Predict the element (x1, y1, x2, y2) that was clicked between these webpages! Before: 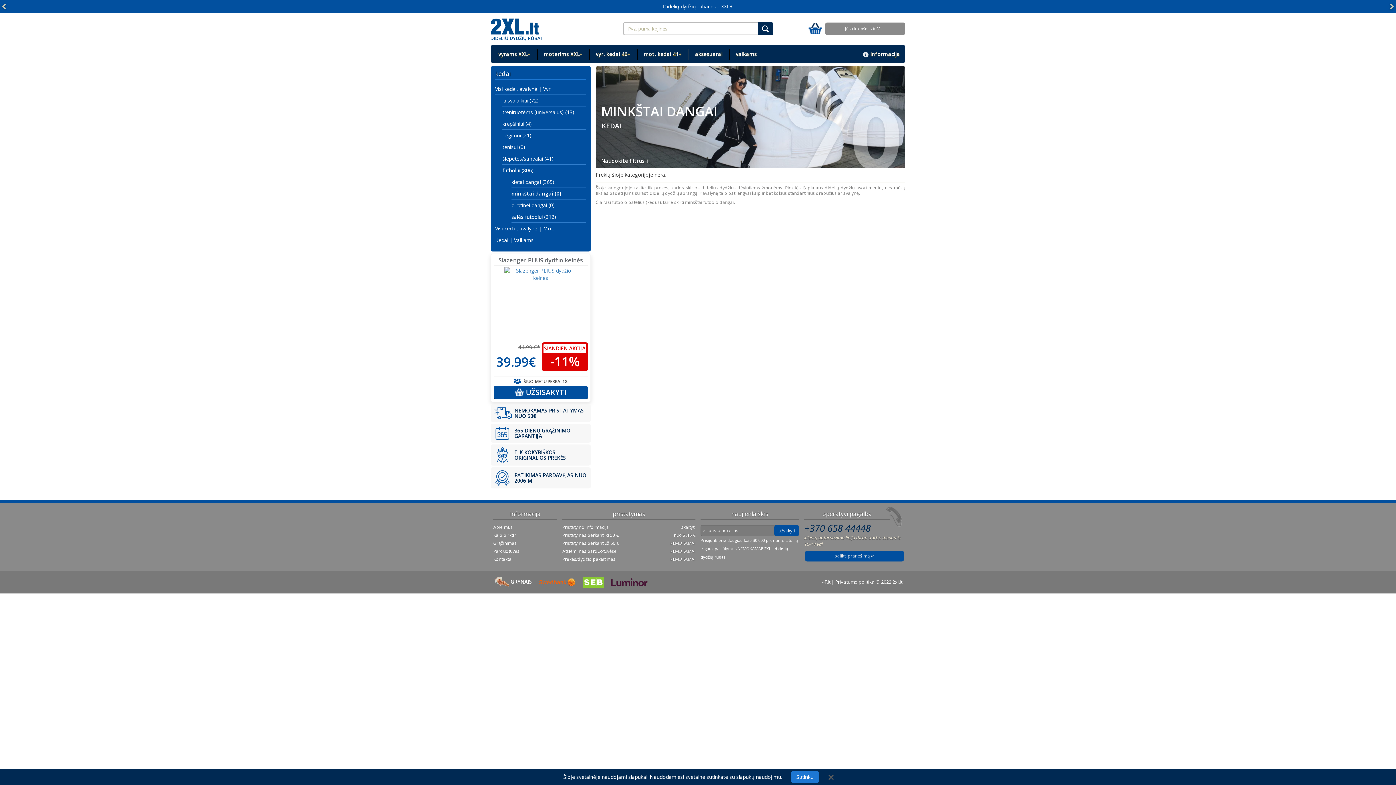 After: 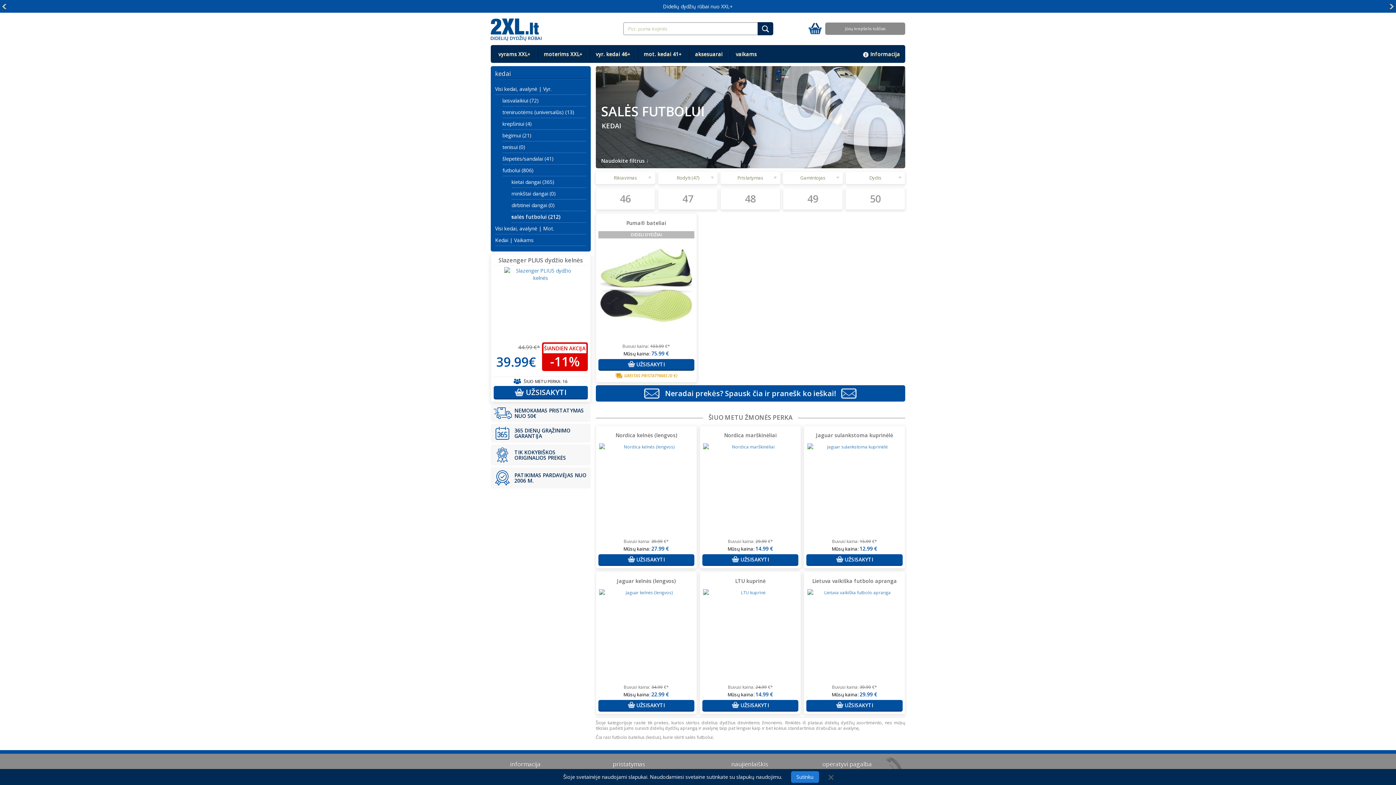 Action: label: salės futbolui (212) bbox: (511, 211, 586, 222)